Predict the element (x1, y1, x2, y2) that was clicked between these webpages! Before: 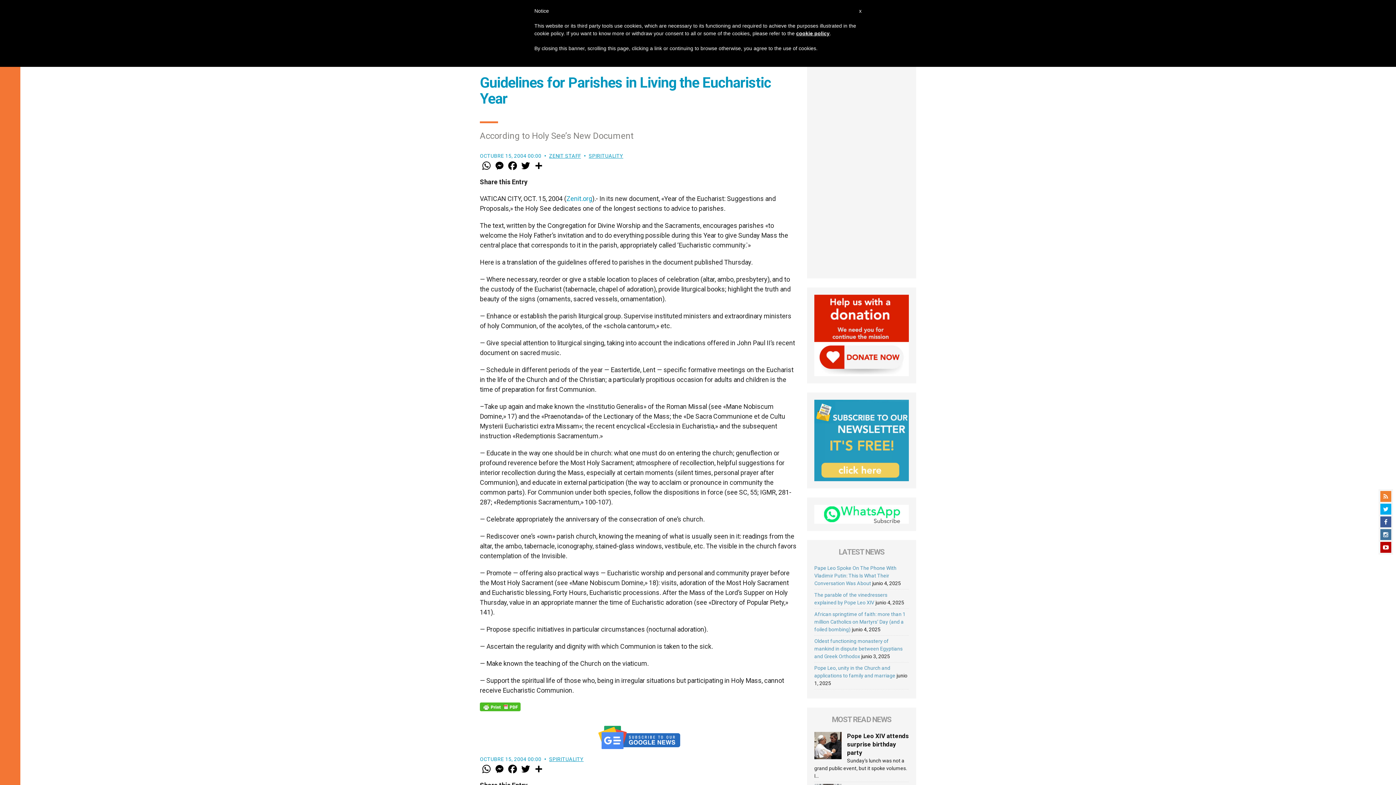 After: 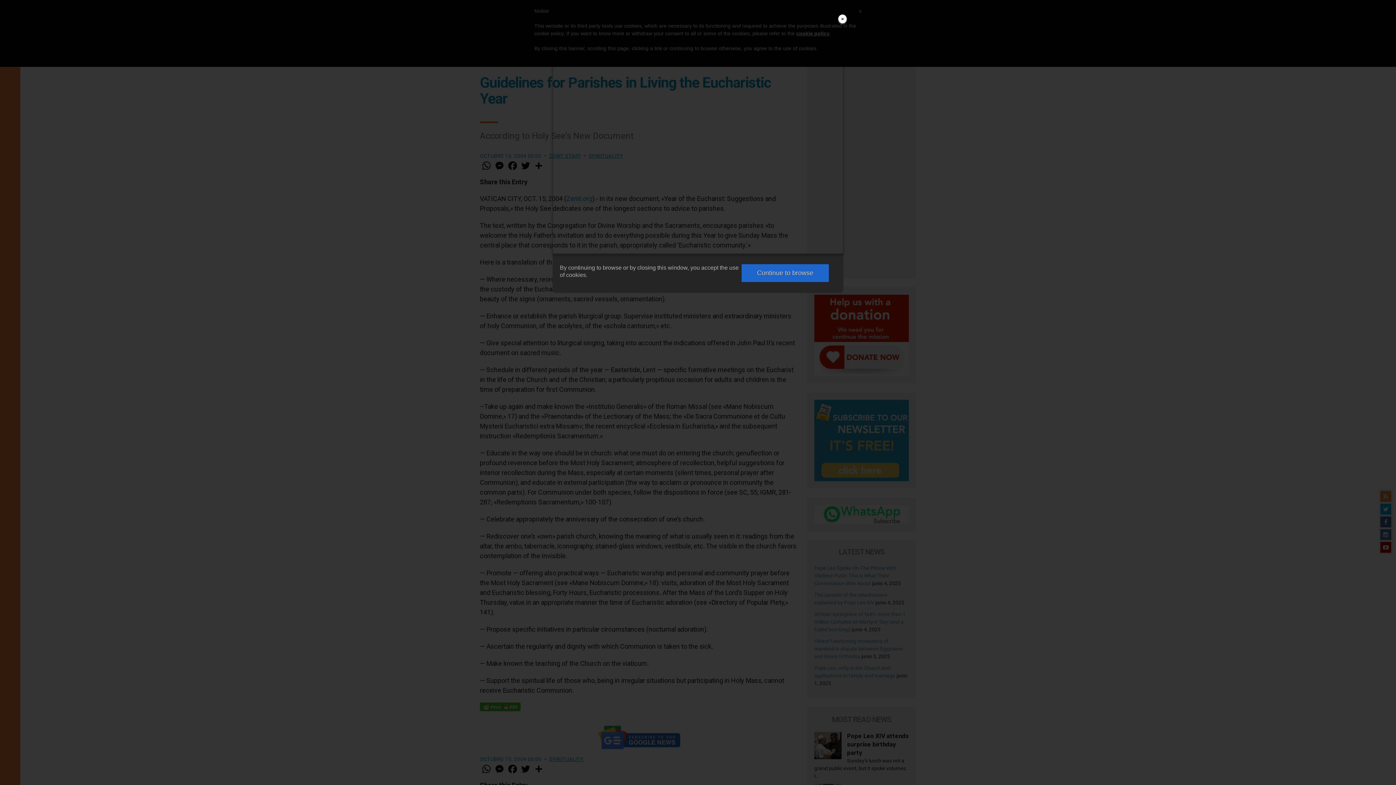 Action: label: cookie policy bbox: (796, 30, 829, 36)